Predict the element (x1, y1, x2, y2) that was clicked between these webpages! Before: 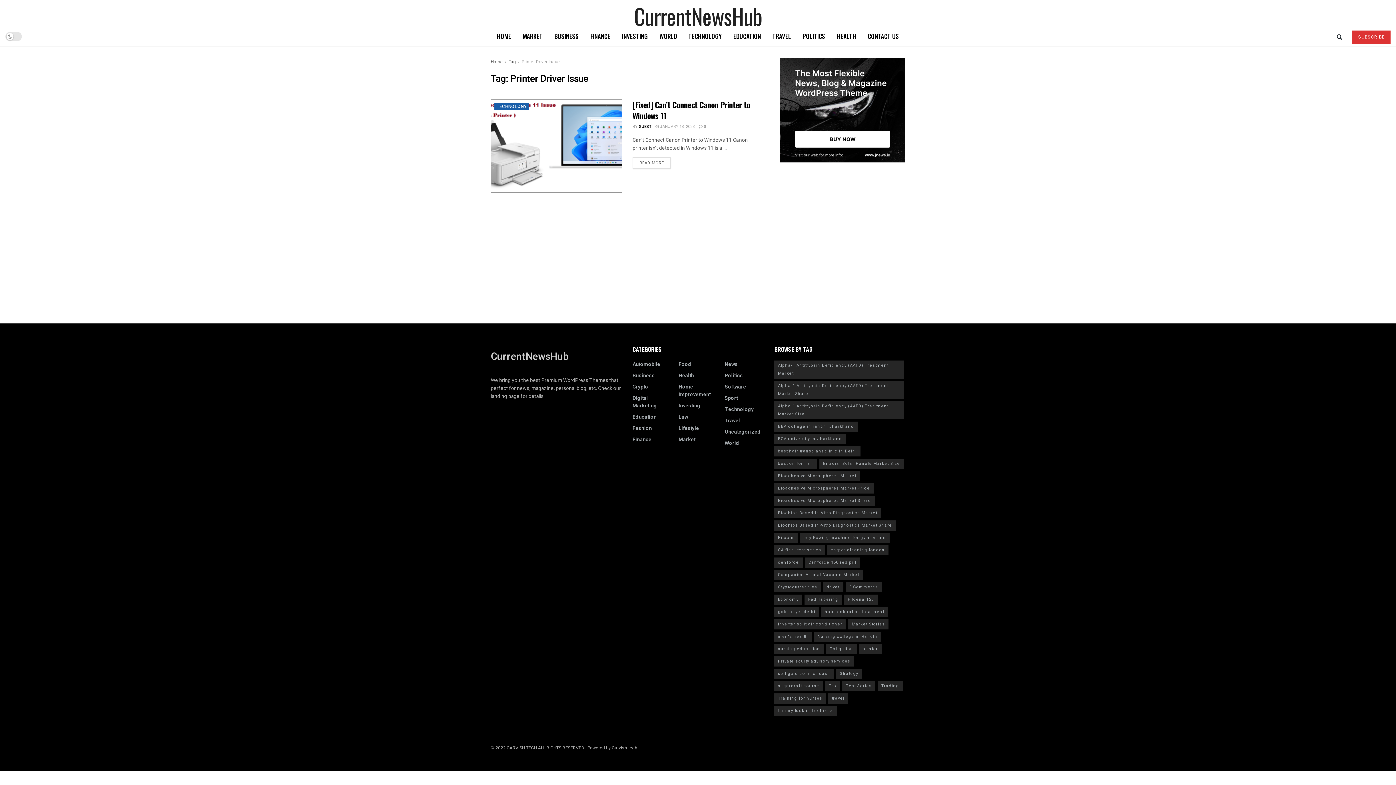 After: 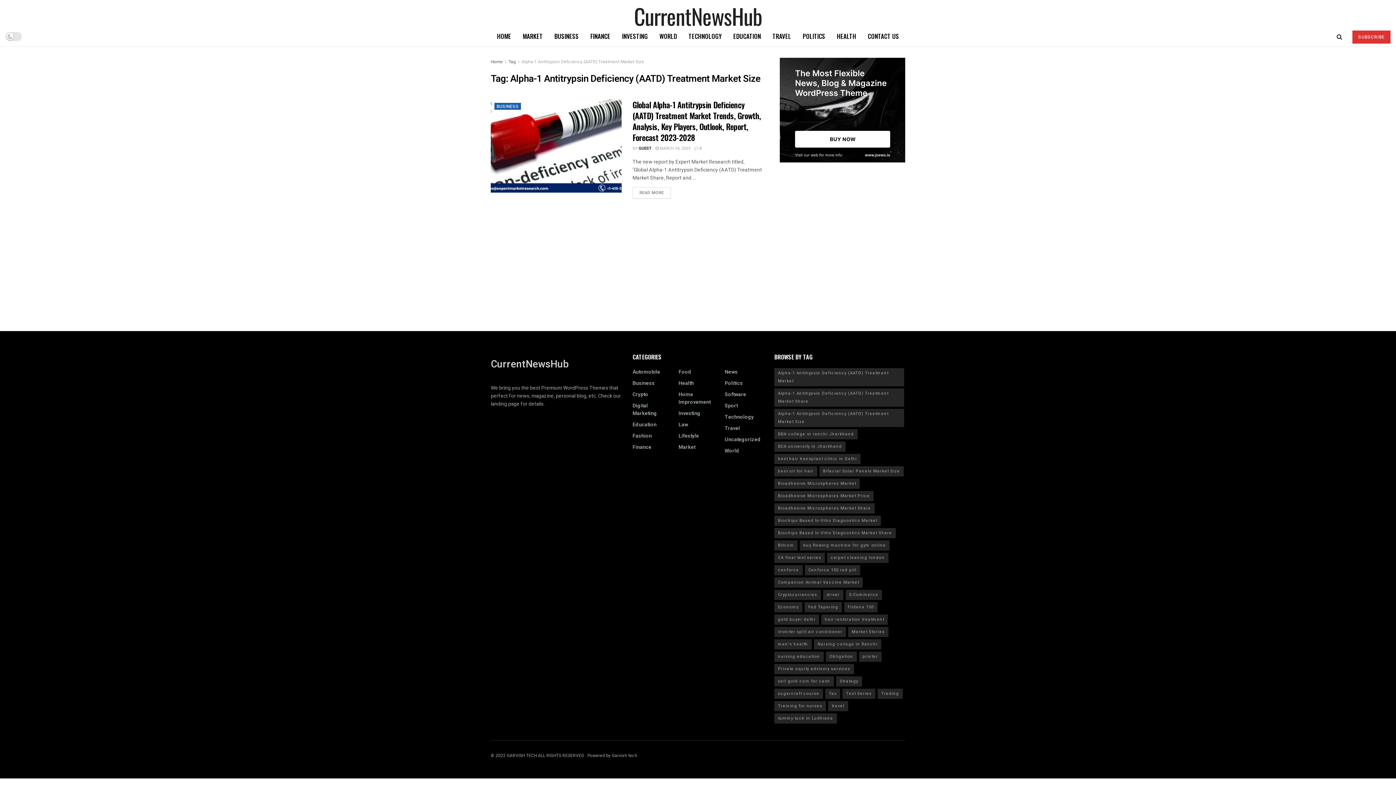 Action: bbox: (774, 401, 904, 419) label: Alpha-1 Antitrypsin Deficiency (AATD) Treatment Market Size (1 item)